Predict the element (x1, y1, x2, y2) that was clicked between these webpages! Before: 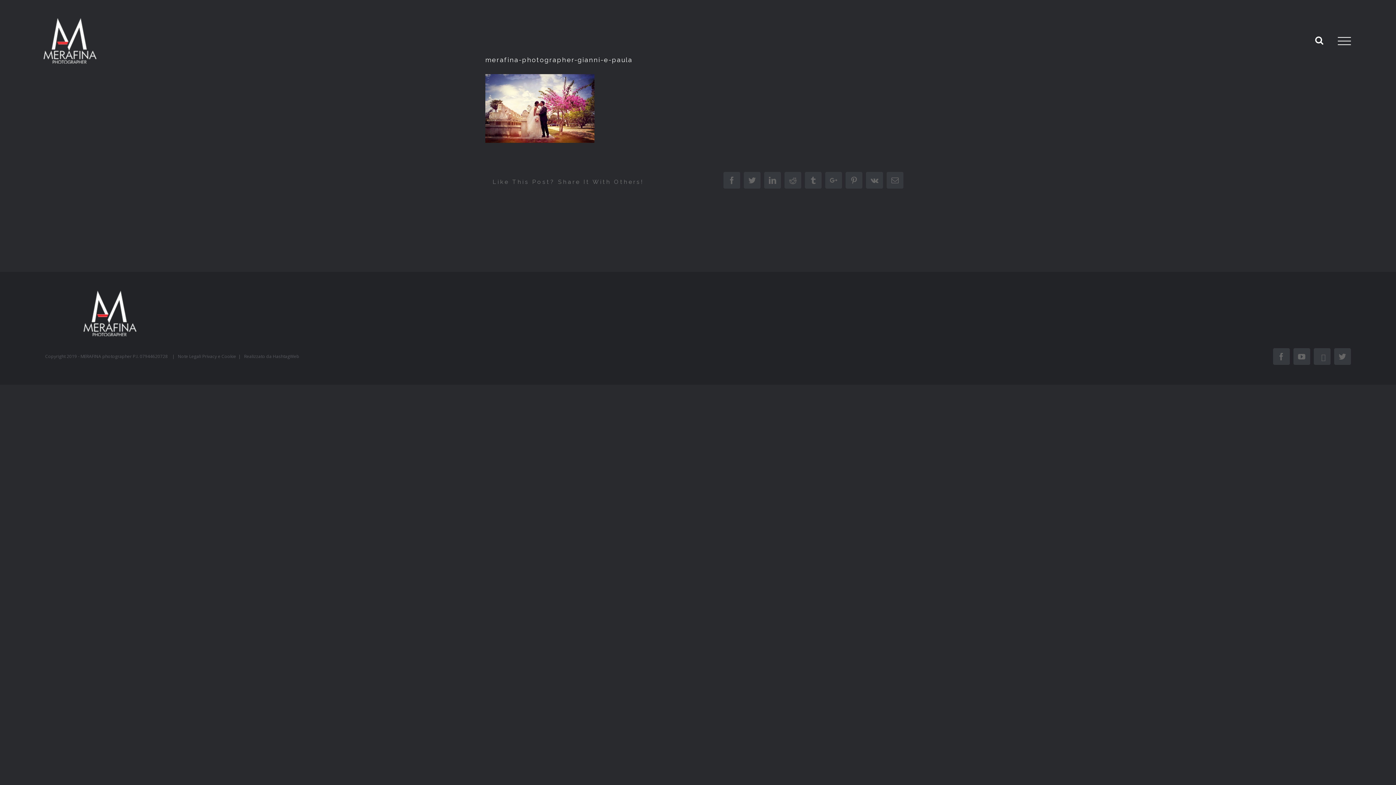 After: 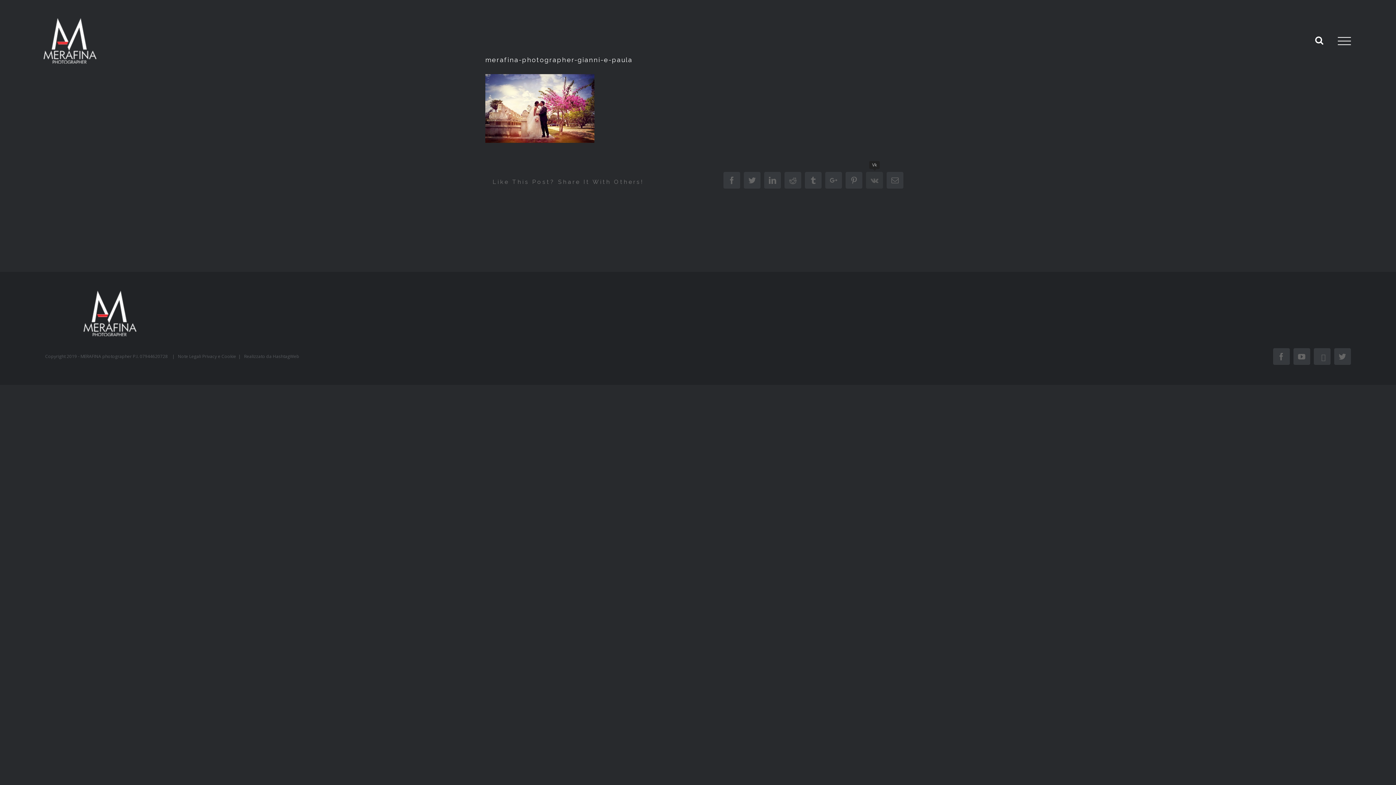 Action: label: Vk bbox: (866, 172, 883, 188)